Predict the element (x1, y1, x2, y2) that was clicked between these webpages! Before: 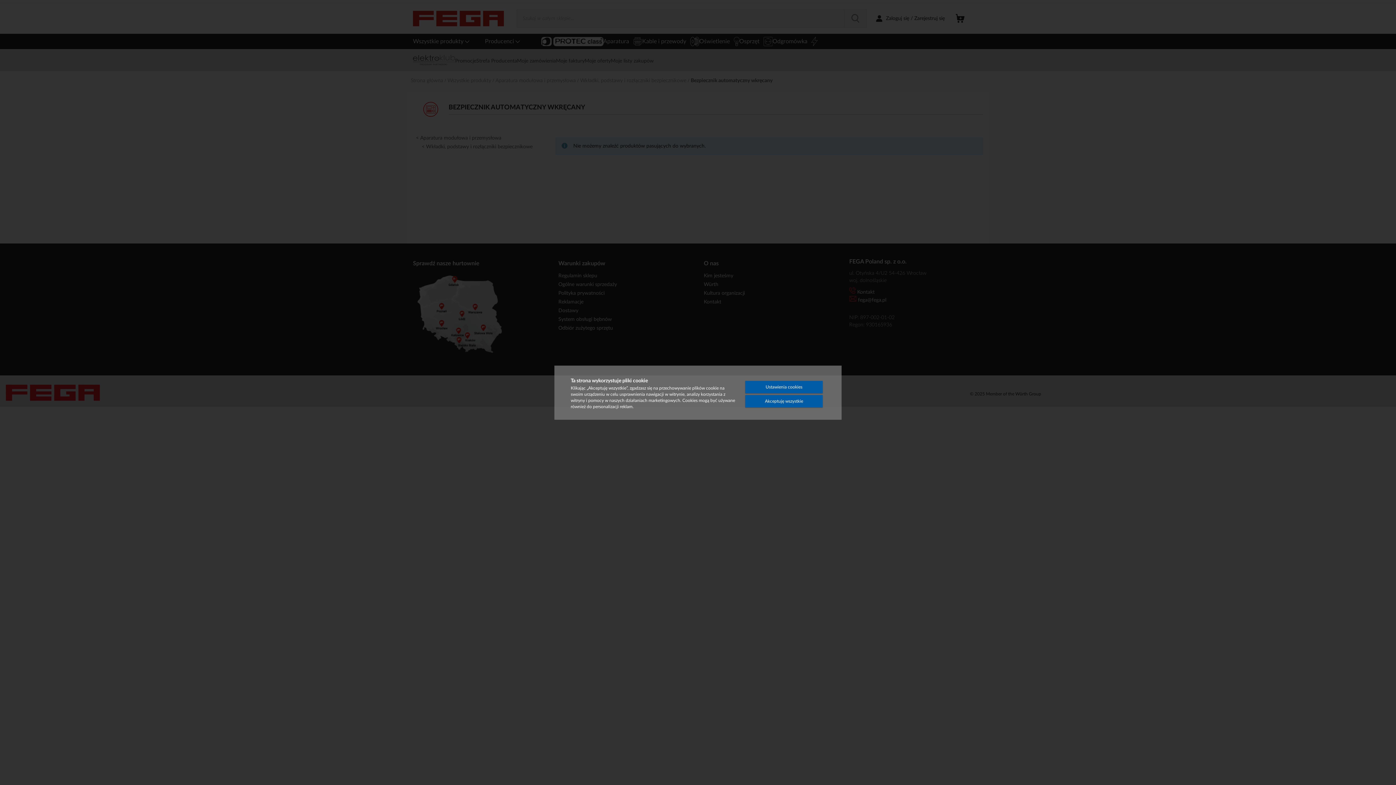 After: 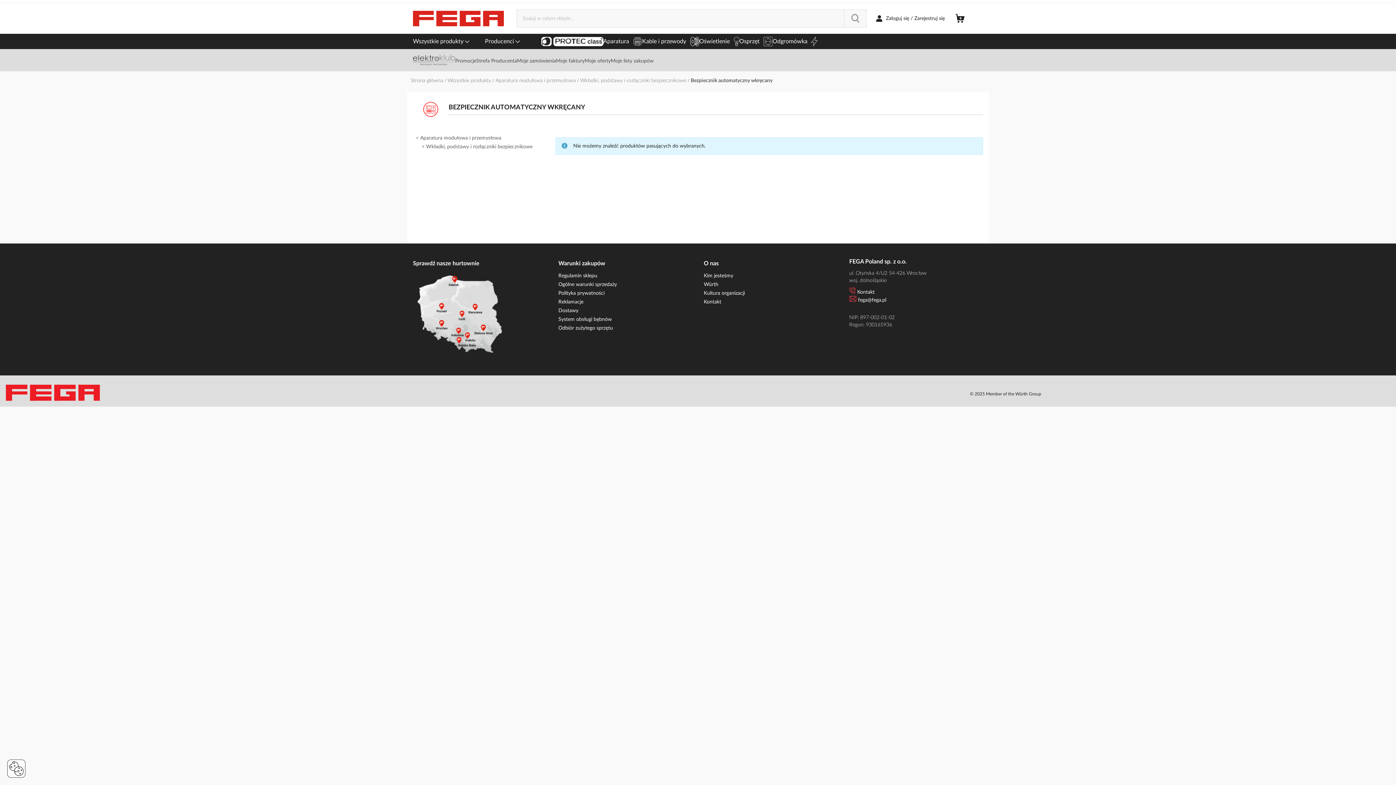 Action: bbox: (745, 395, 822, 407) label: Akceptuję wszystkie